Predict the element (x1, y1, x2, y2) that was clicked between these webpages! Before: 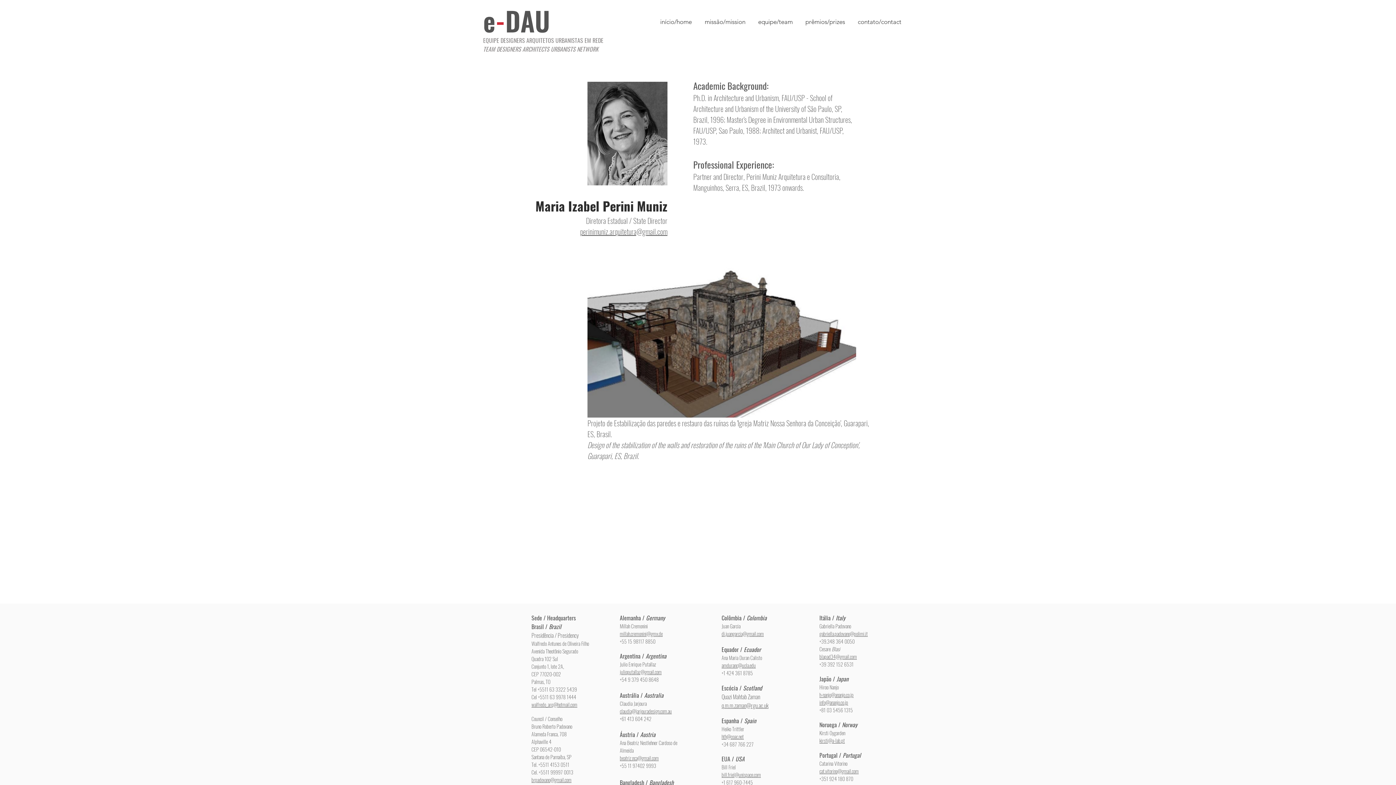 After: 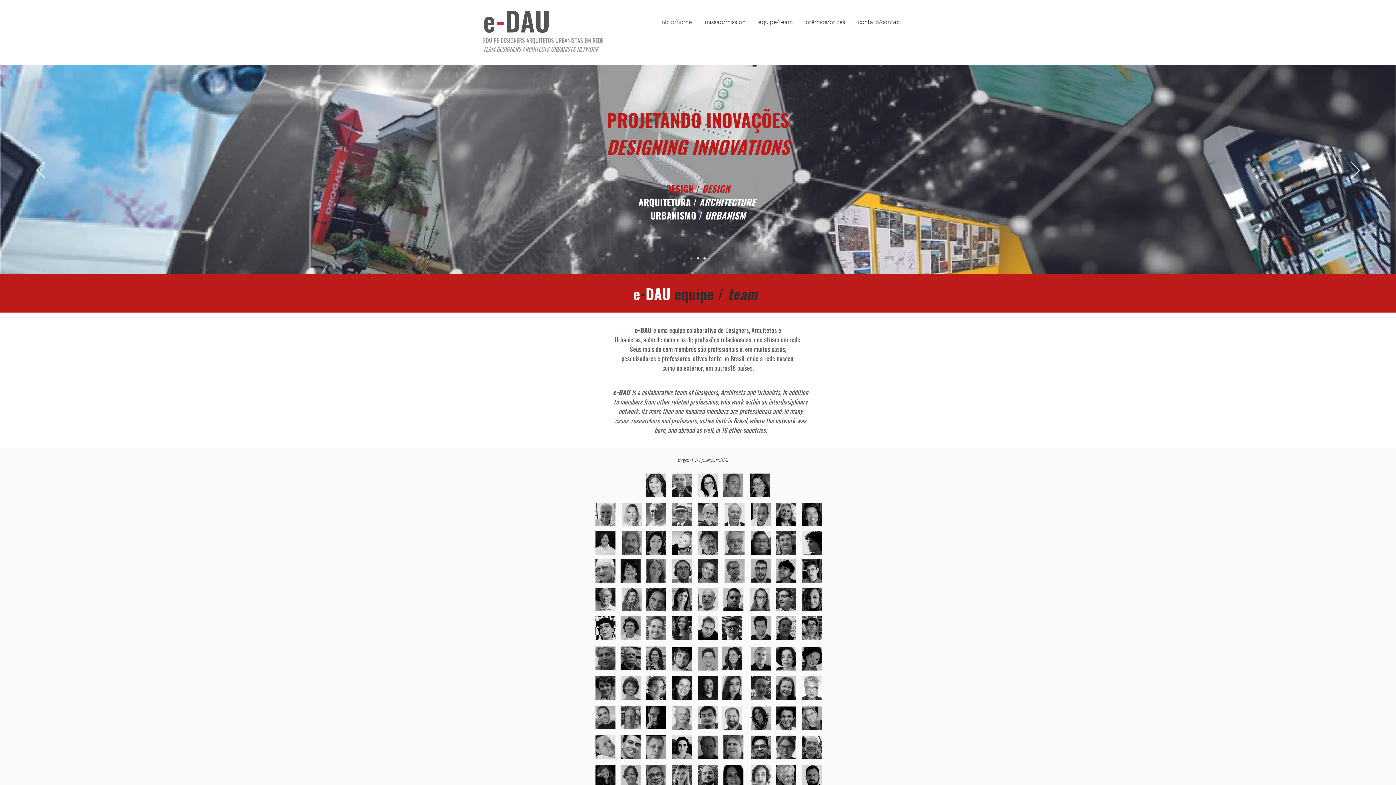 Action: bbox: (483, 10, 548, 32)